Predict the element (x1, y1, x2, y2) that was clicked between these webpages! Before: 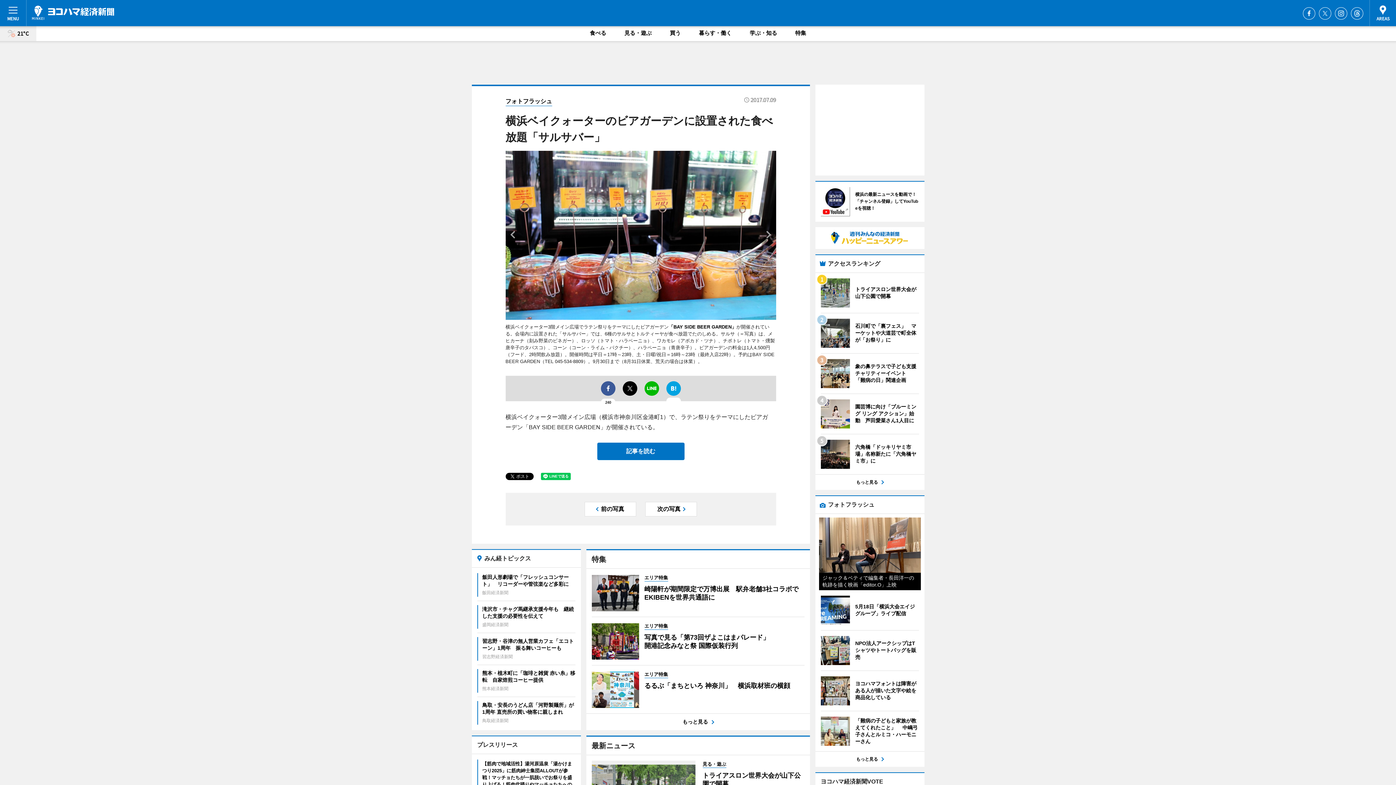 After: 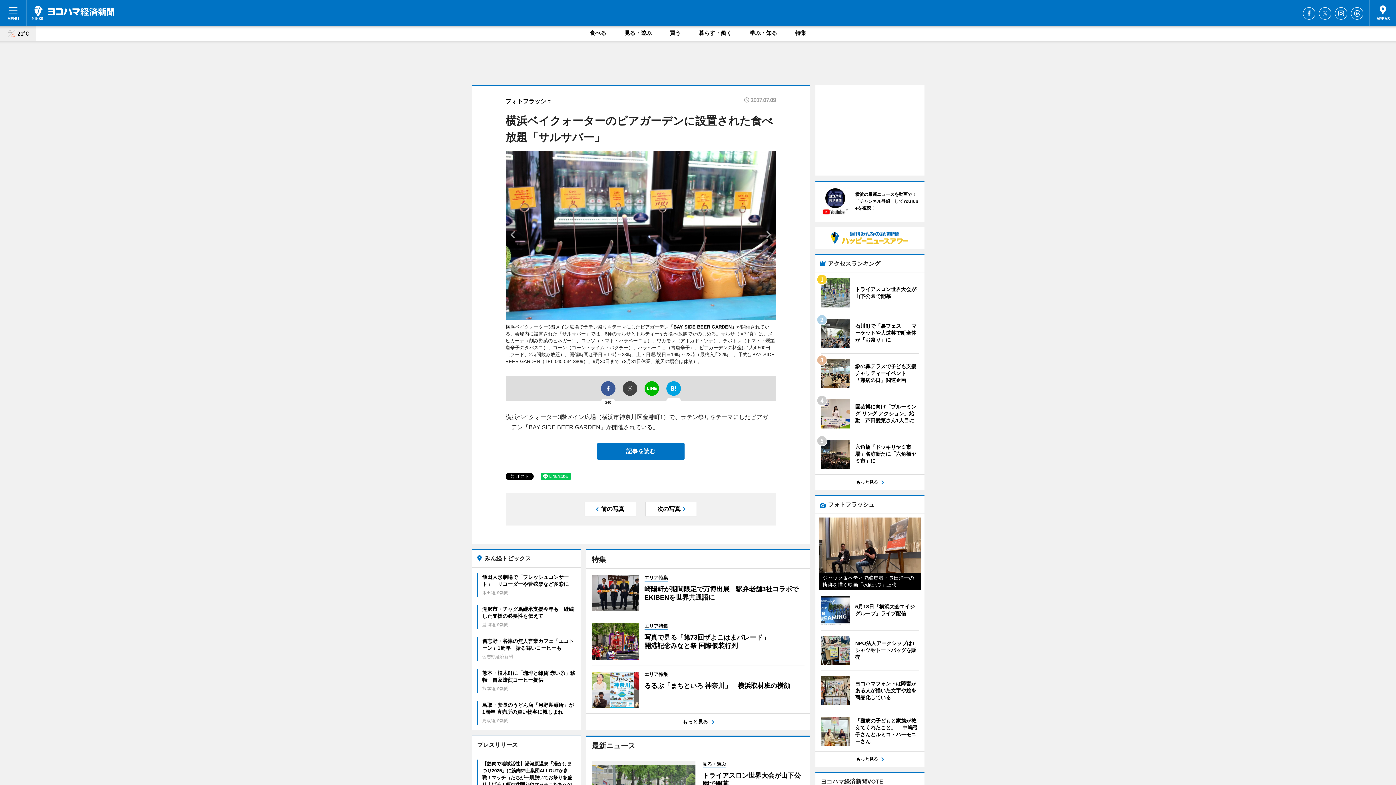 Action: bbox: (622, 381, 637, 395)